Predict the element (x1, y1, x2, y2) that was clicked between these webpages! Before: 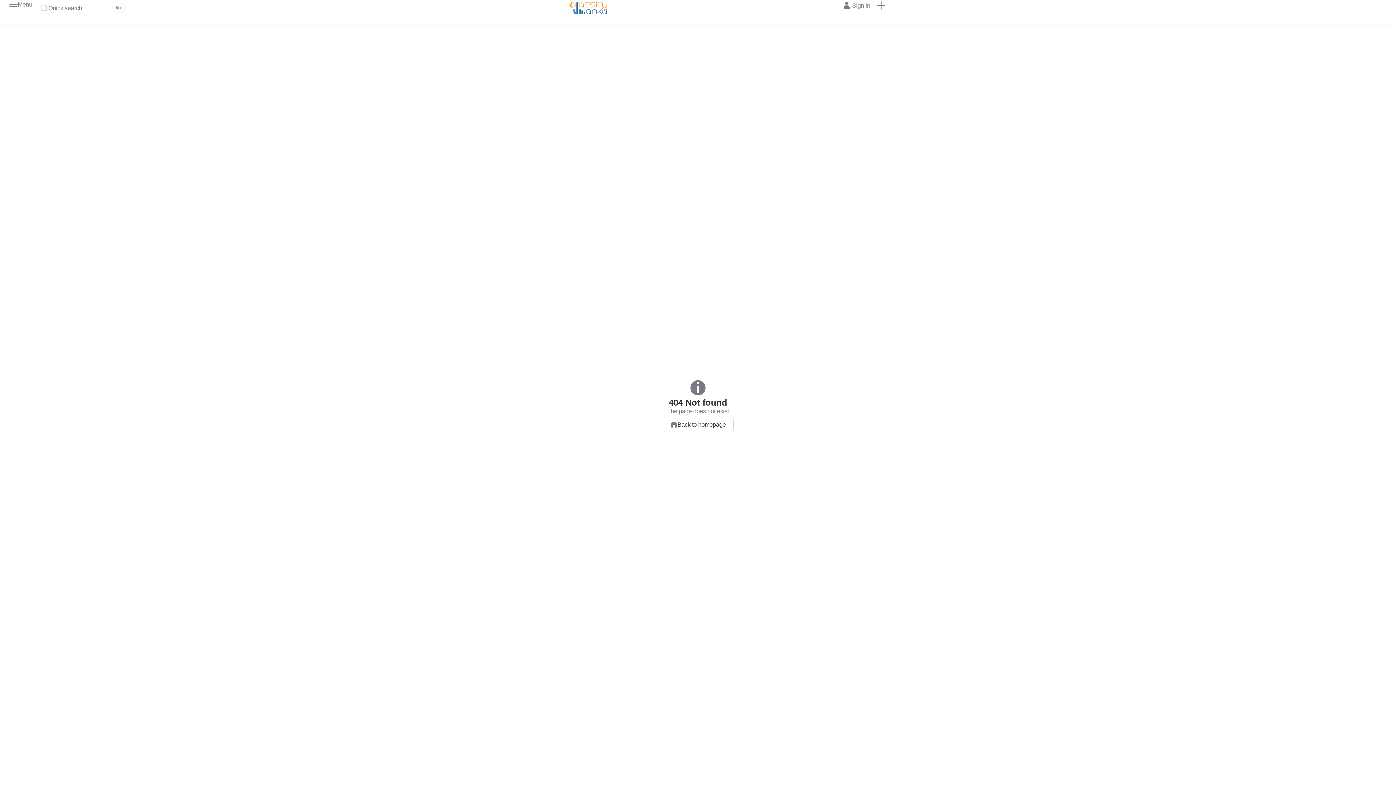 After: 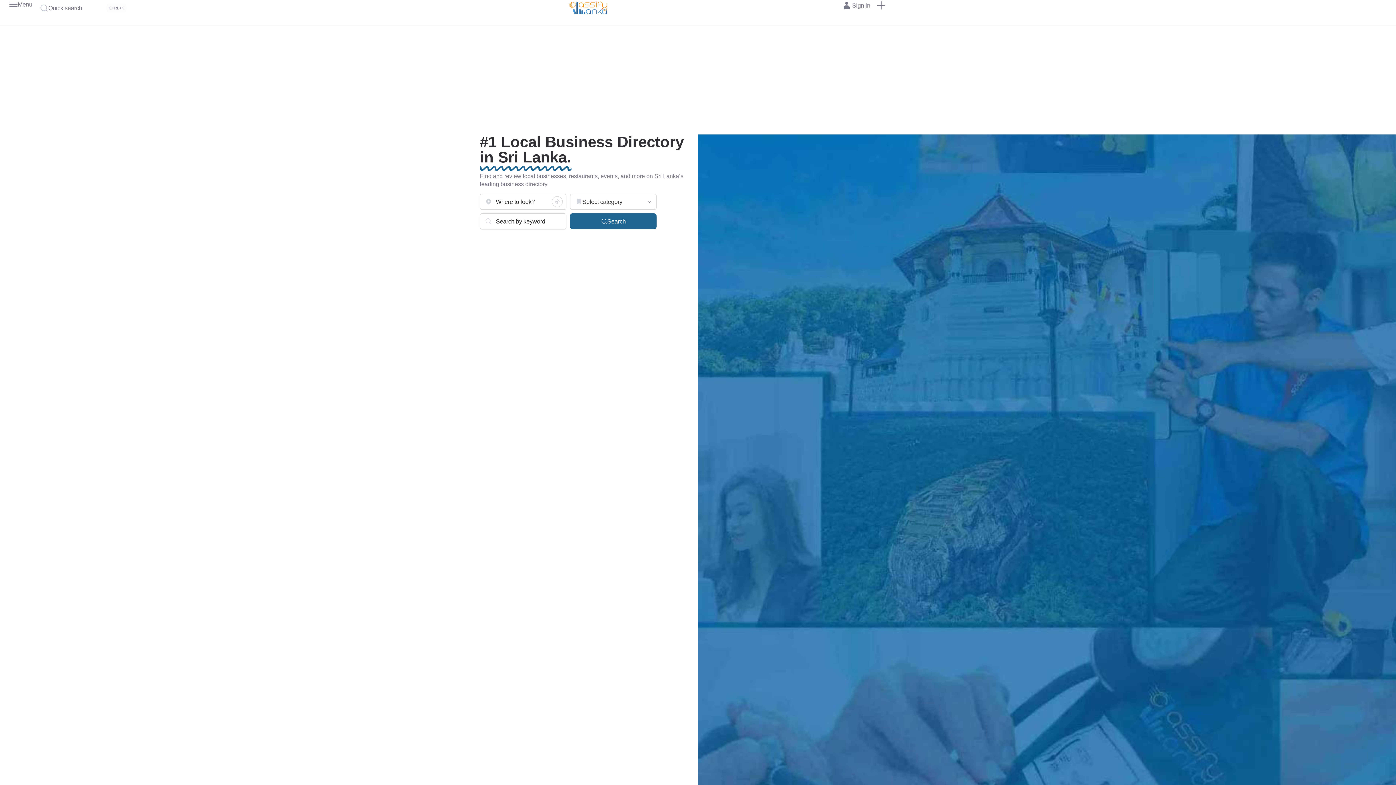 Action: bbox: (560, 0, 613, 16)